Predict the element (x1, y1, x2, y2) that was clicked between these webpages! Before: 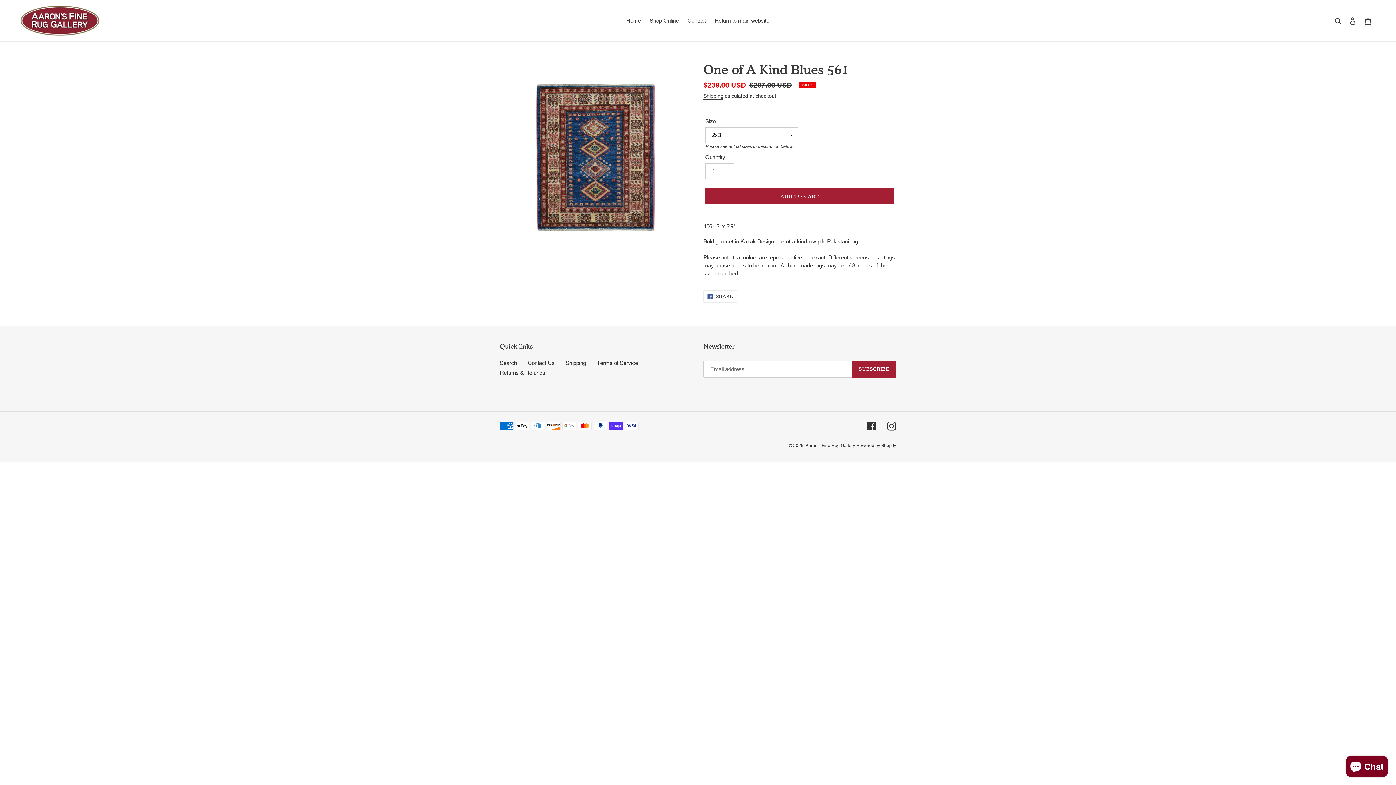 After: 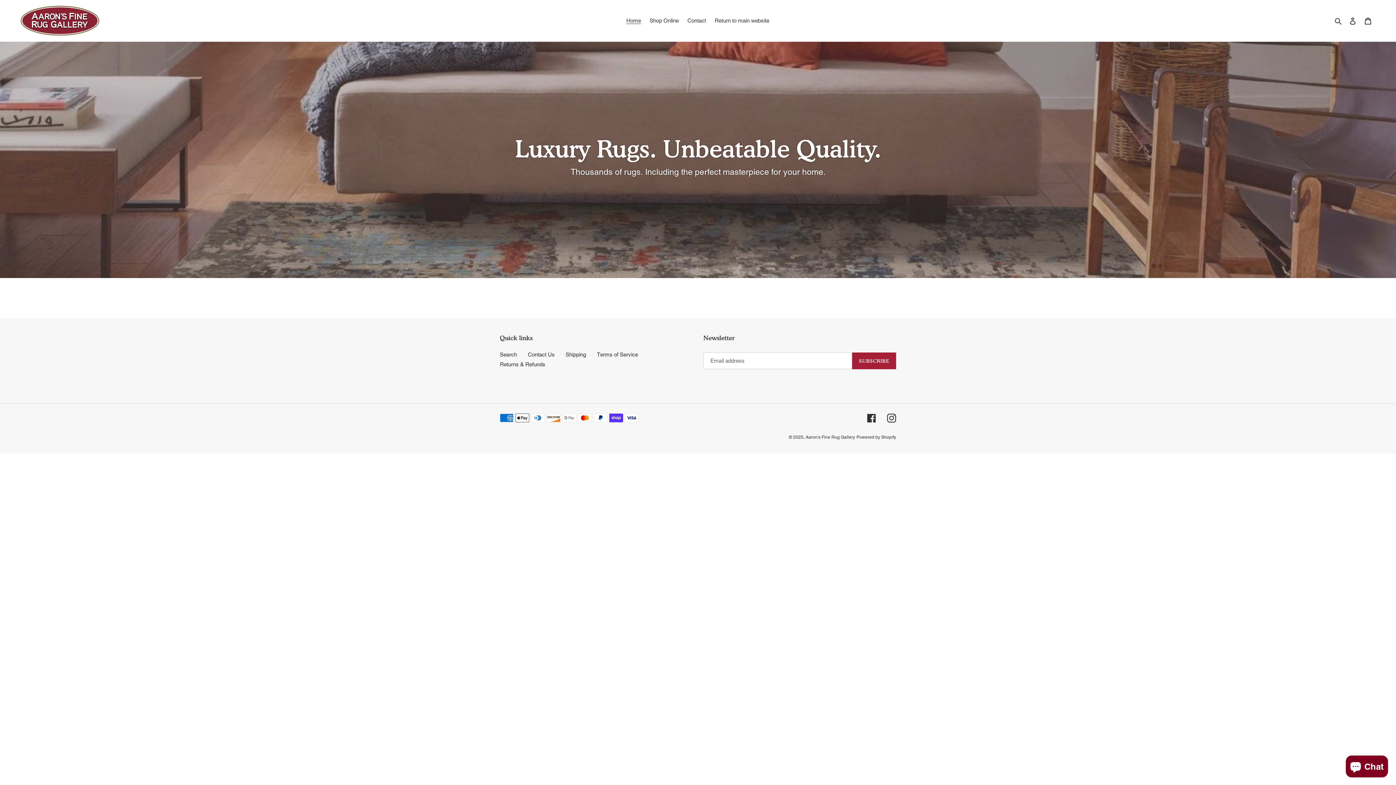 Action: bbox: (622, 15, 644, 25) label: Home